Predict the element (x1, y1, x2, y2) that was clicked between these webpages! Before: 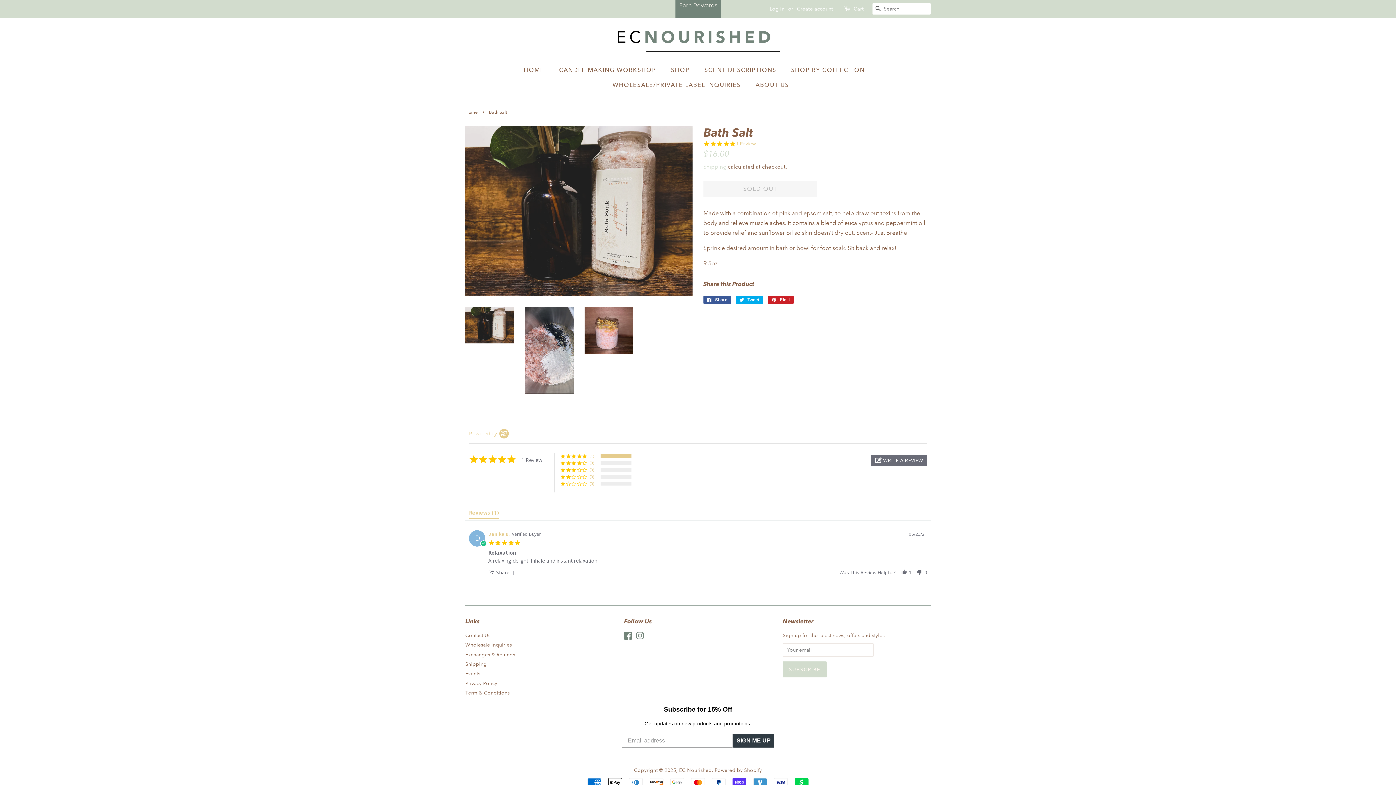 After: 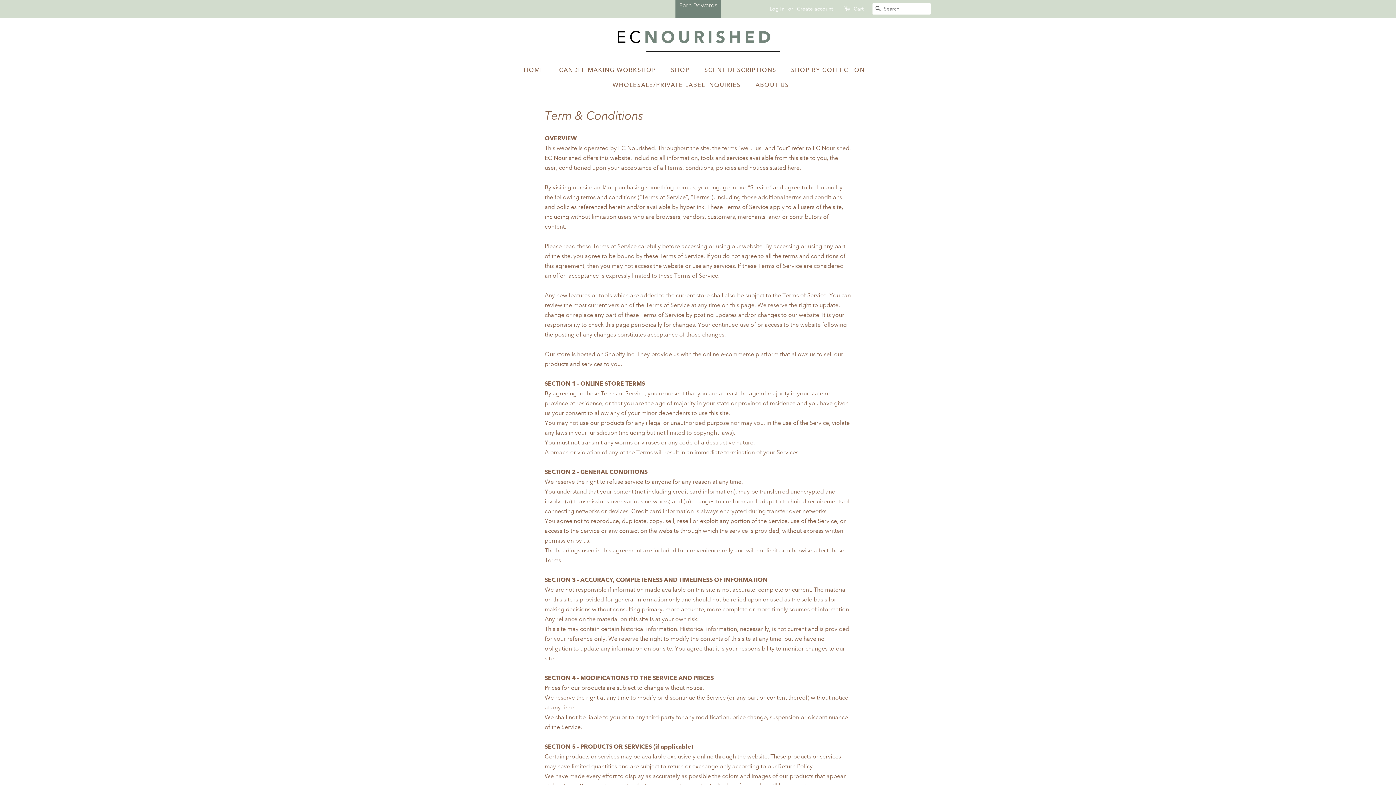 Action: label: Term & Conditions bbox: (465, 689, 509, 696)